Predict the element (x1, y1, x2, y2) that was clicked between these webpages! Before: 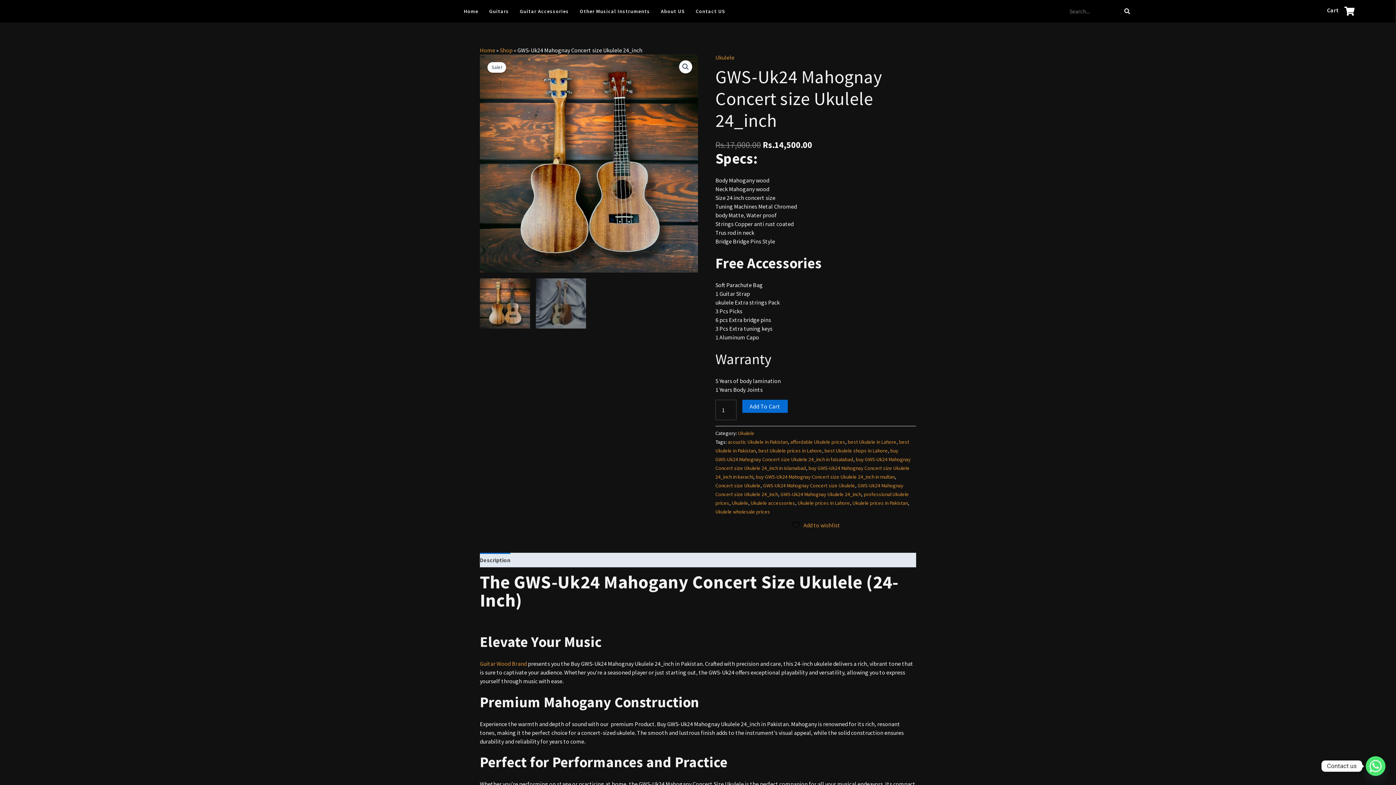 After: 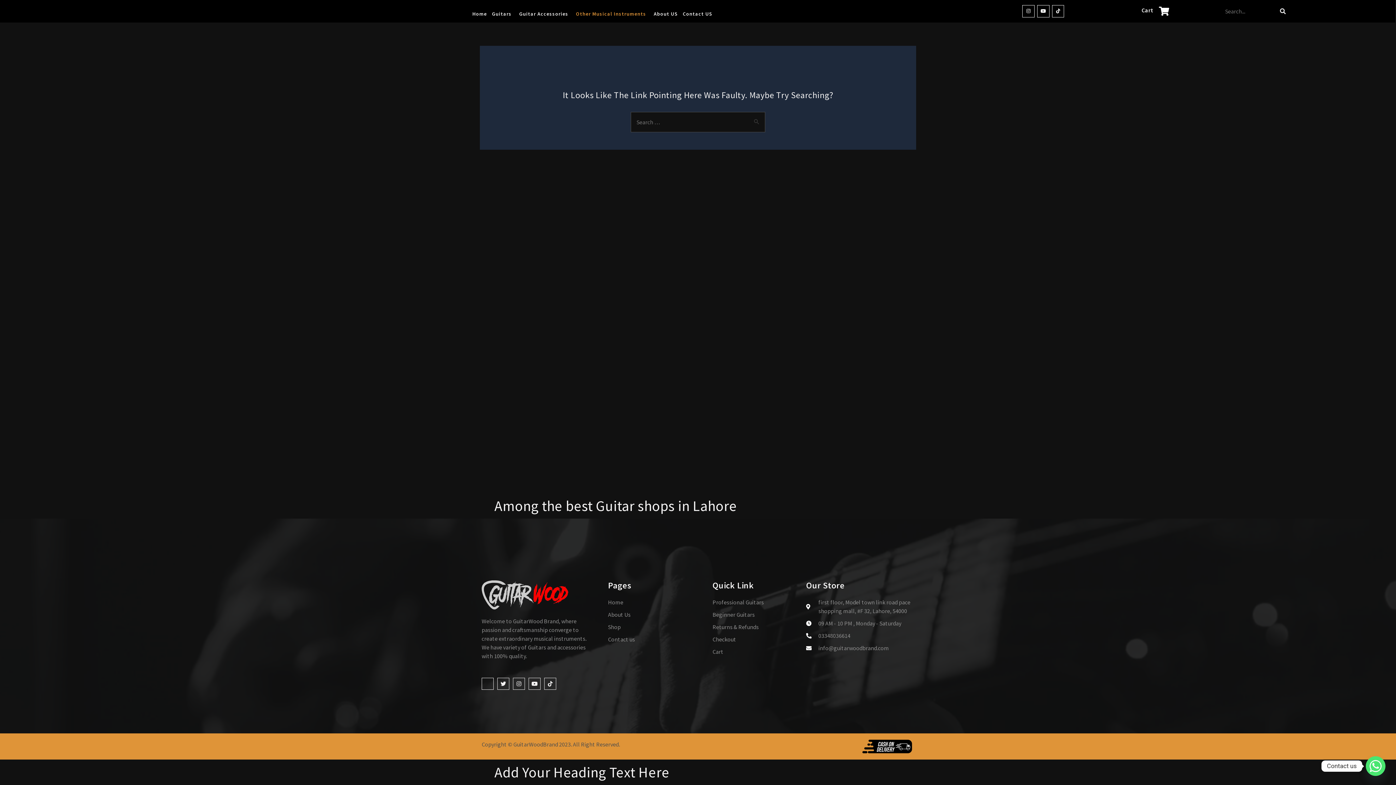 Action: bbox: (574, 5, 655, 17) label: Other Musical Instruments